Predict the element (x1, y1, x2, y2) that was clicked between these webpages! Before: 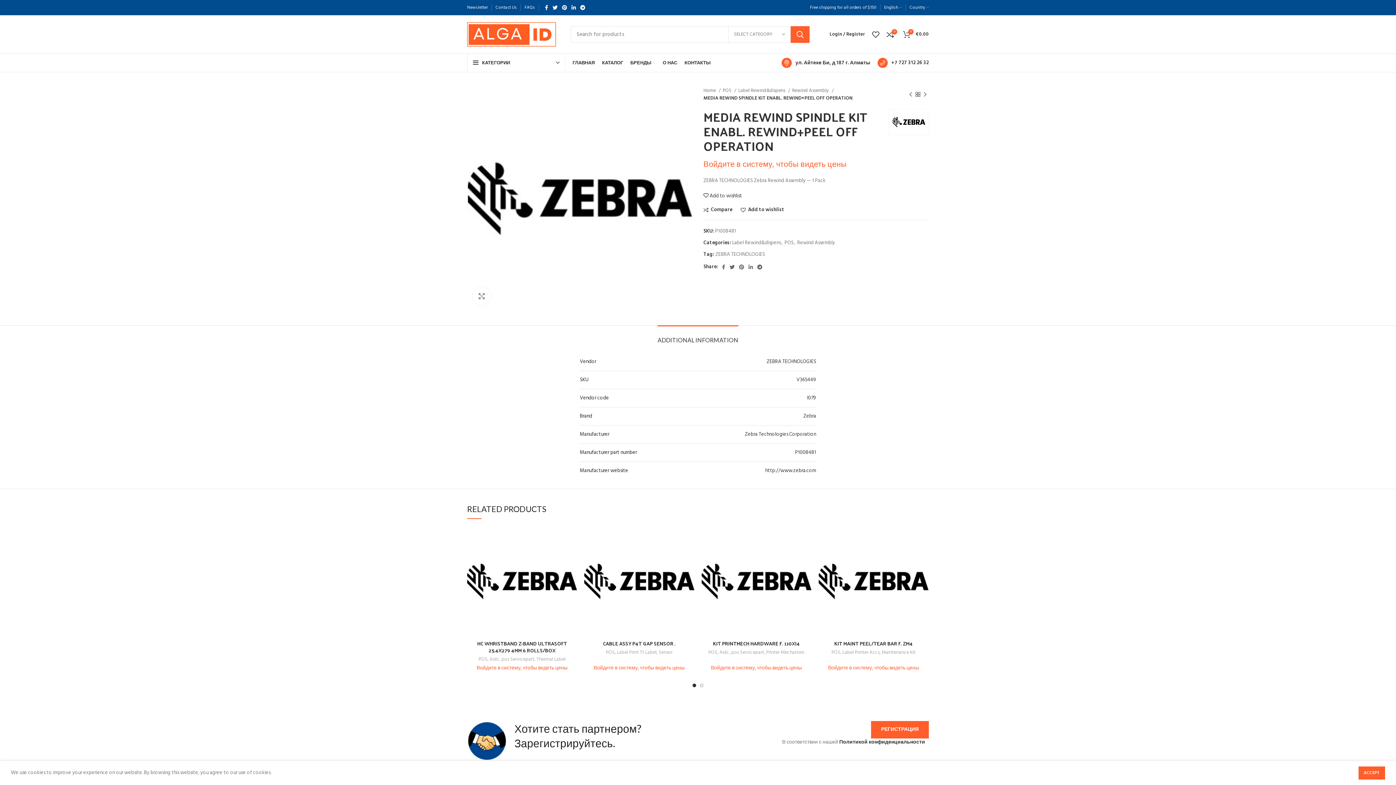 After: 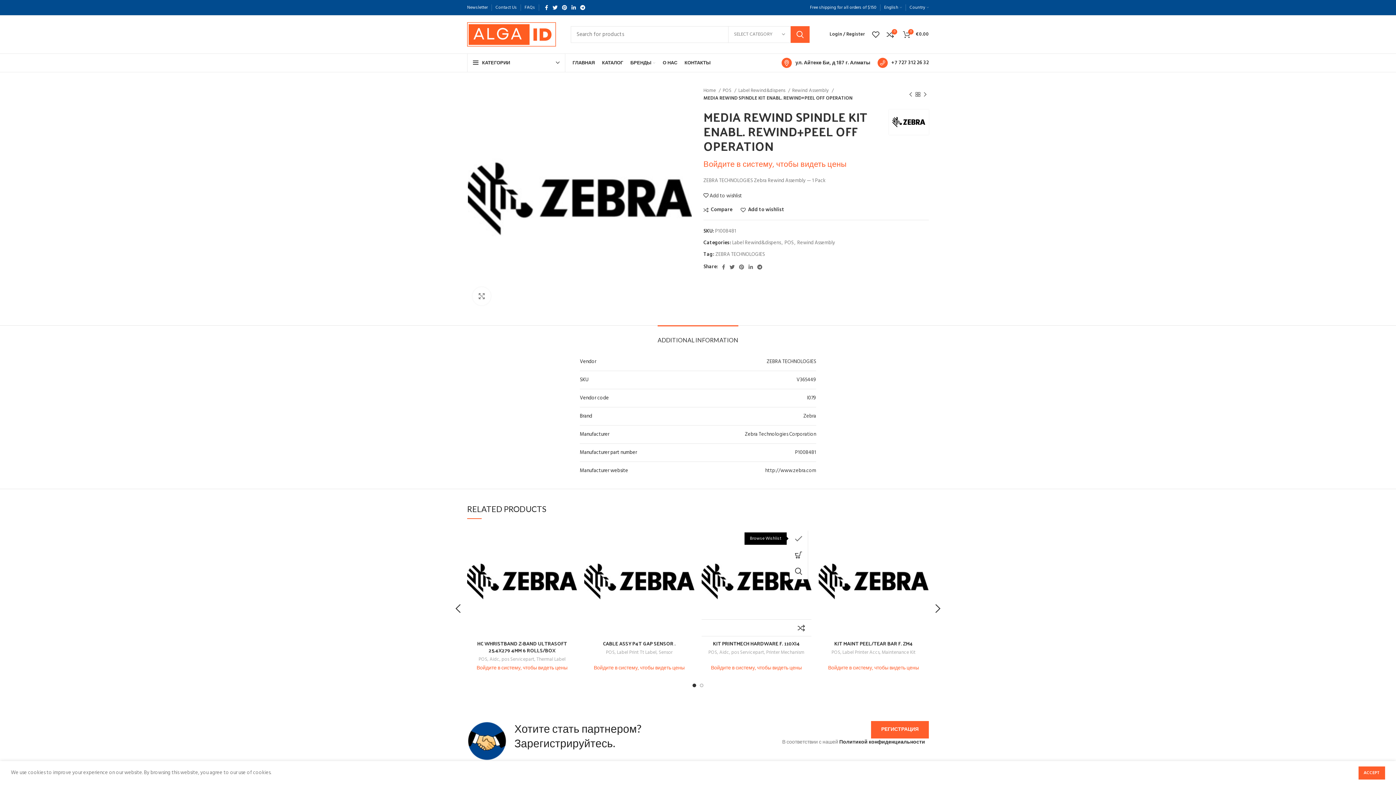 Action: bbox: (797, 530, 815, 546) label: Add to wishlist